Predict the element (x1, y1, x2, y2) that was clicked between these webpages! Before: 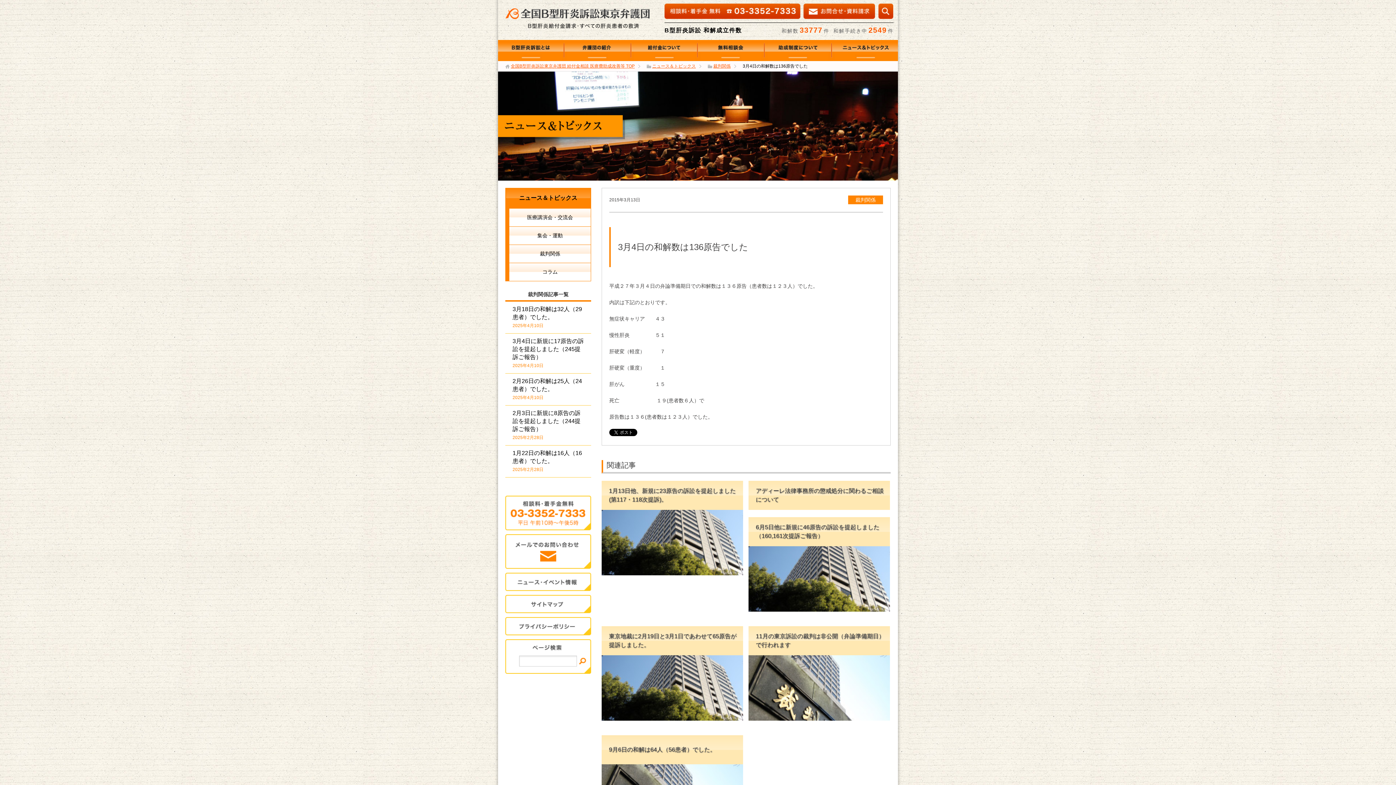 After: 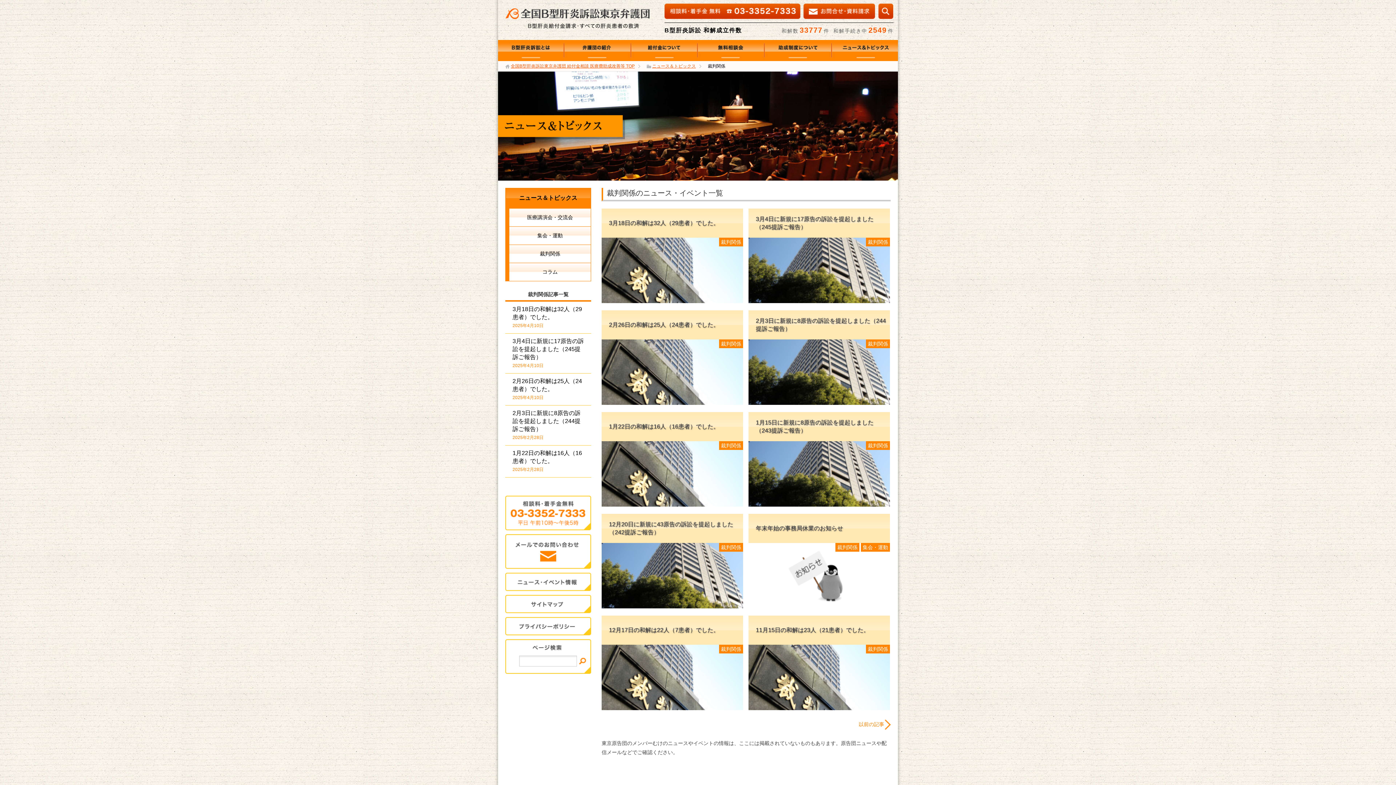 Action: bbox: (713, 63, 730, 68) label: 裁判関係